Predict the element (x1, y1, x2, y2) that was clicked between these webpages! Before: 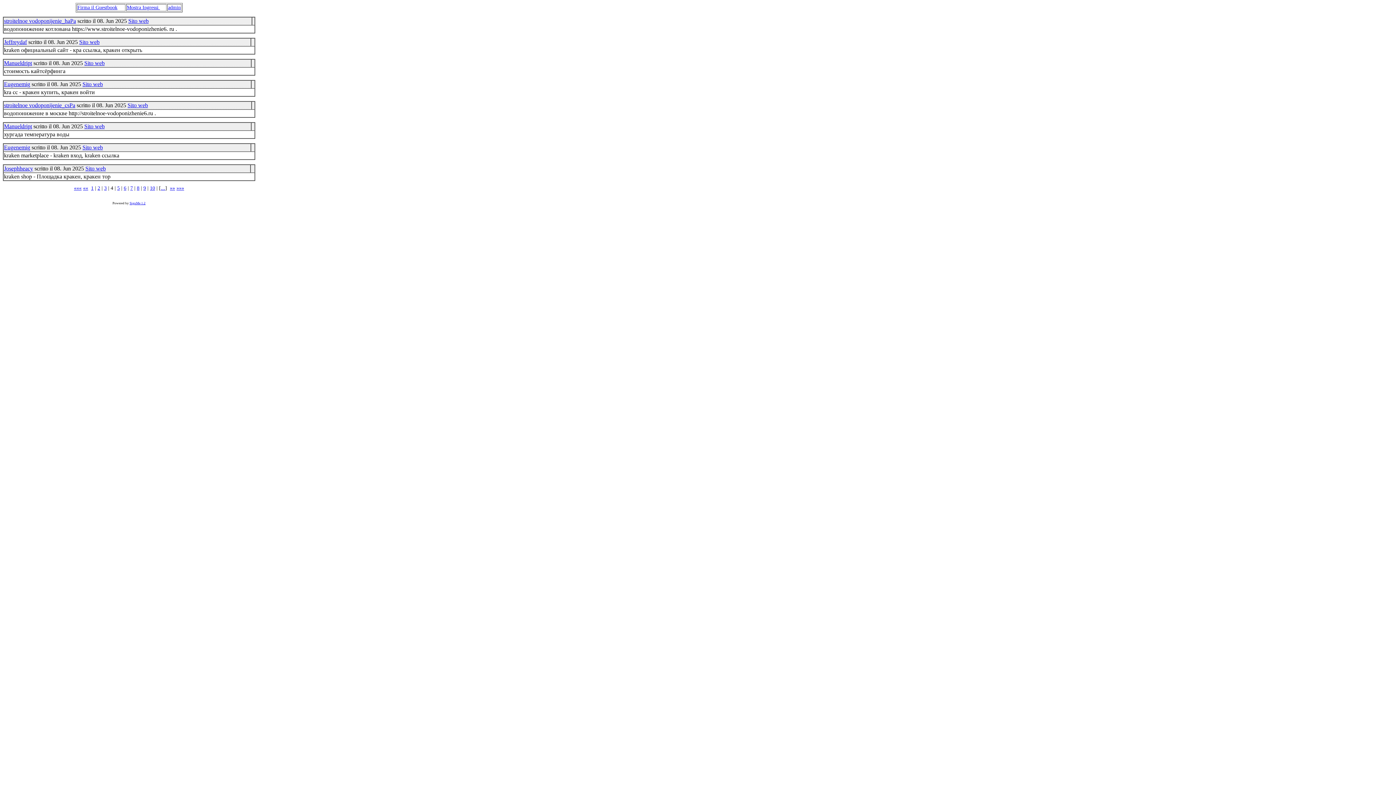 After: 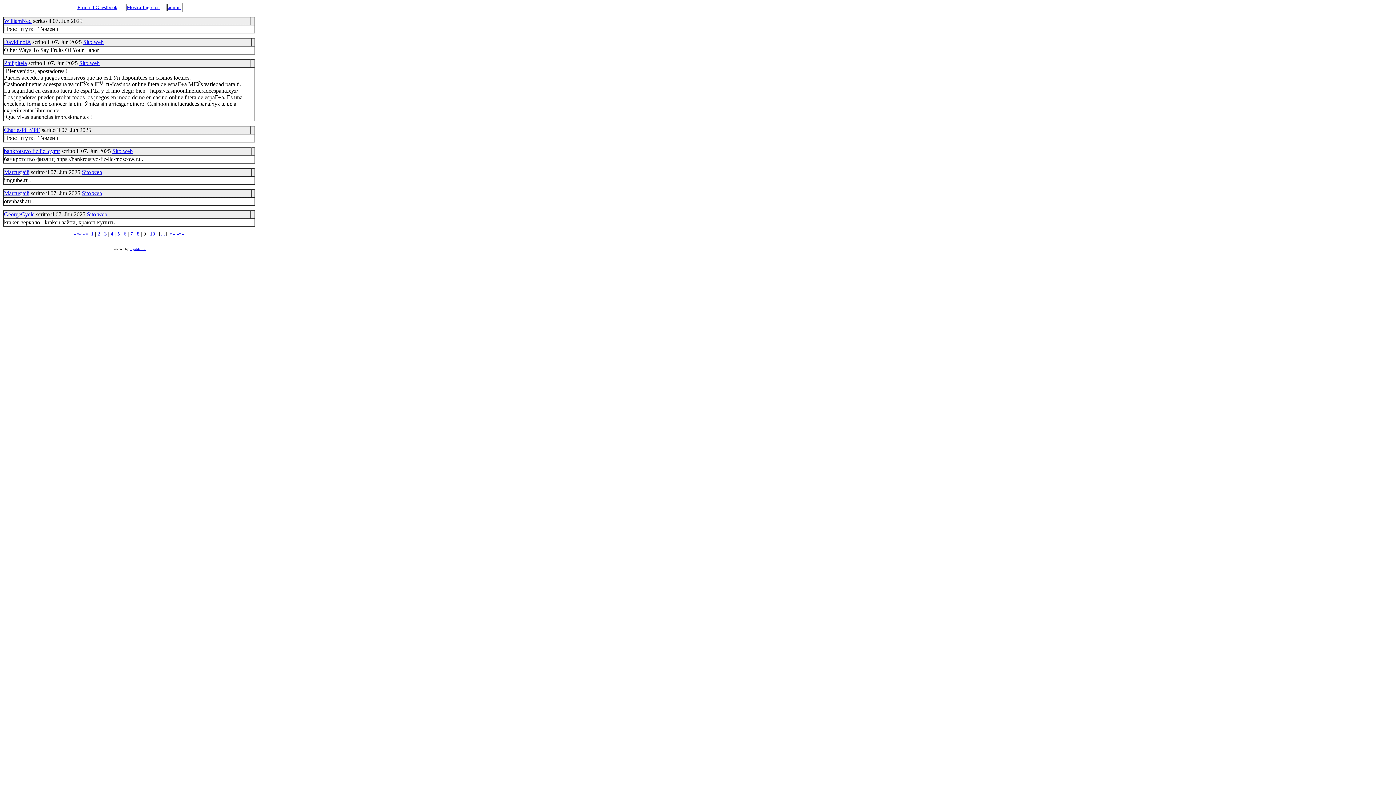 Action: bbox: (143, 185, 146, 190) label: 9